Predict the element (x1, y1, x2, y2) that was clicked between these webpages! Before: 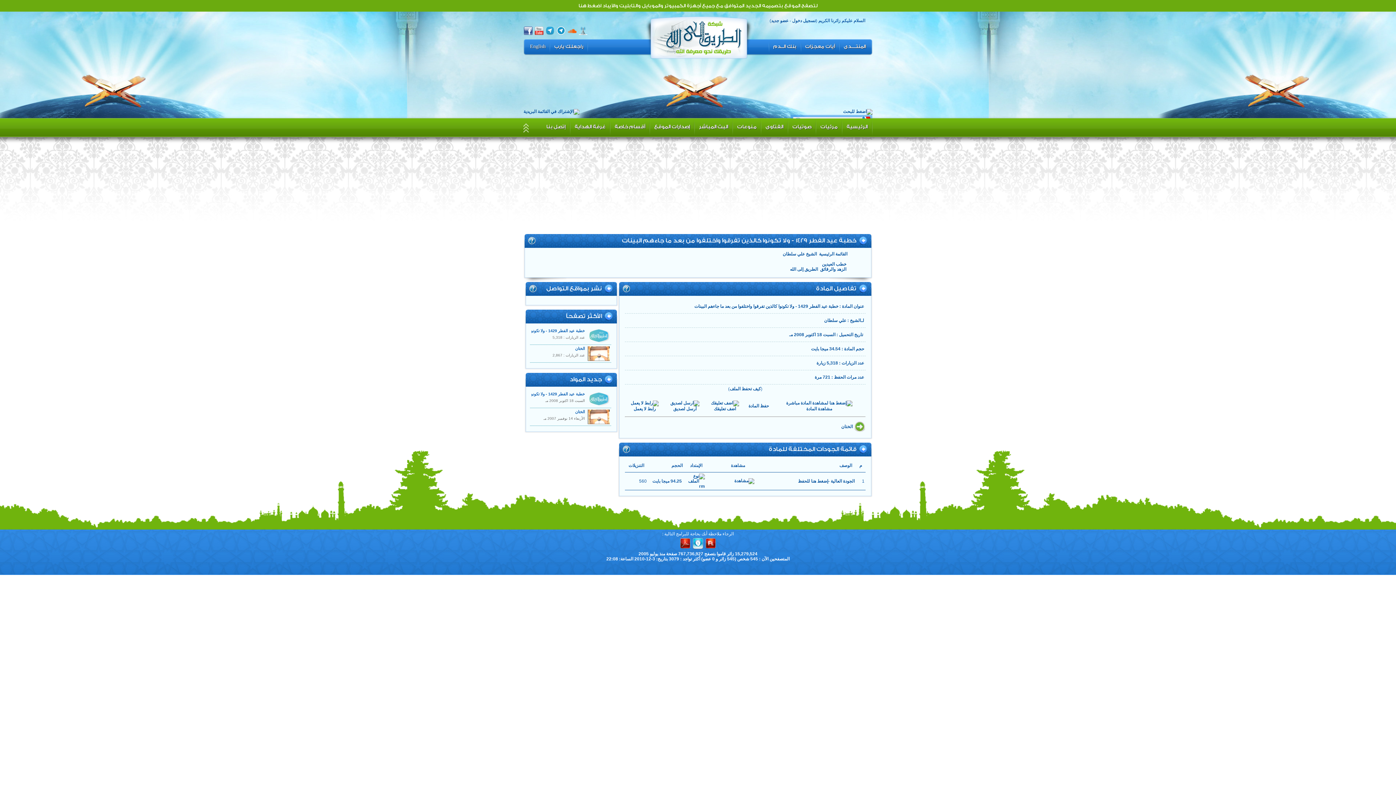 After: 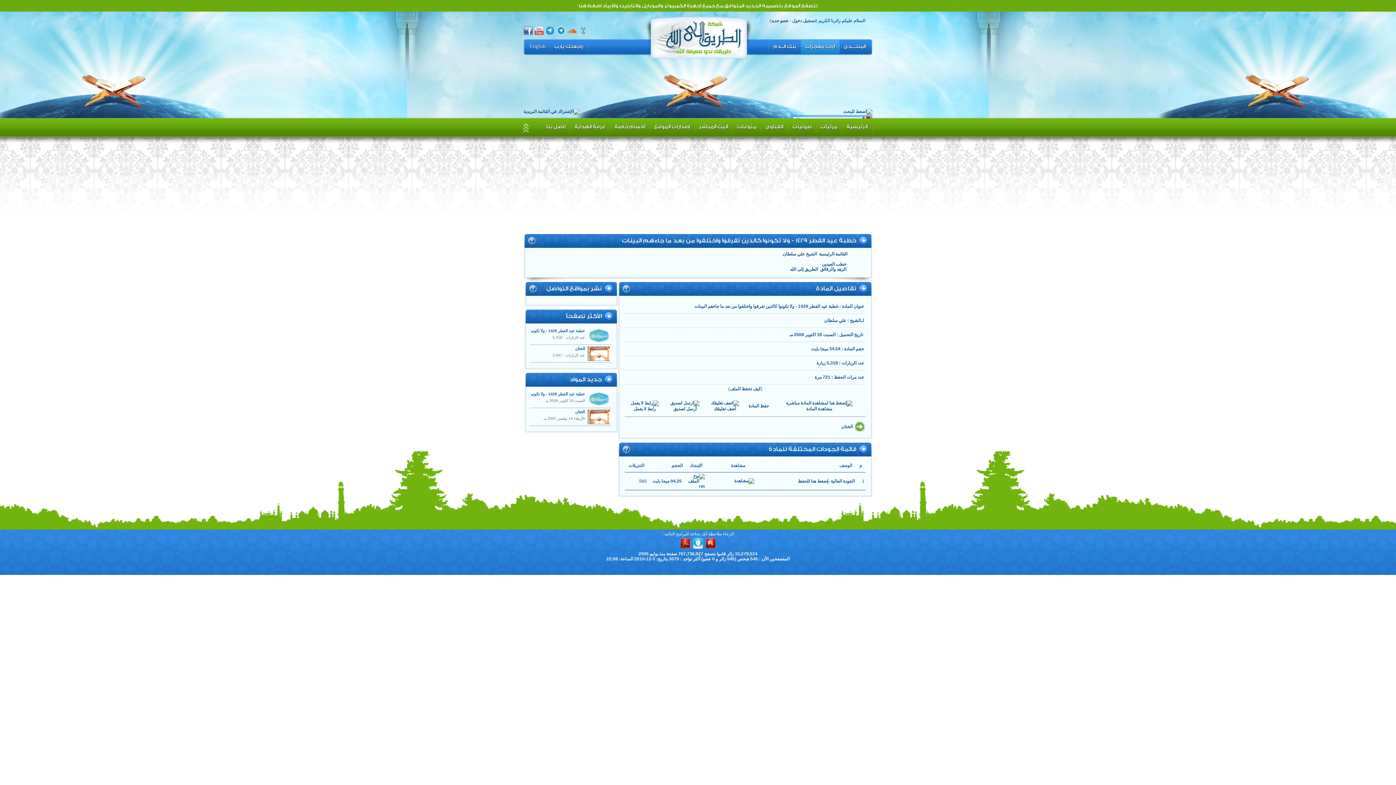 Action: bbox: (801, 40, 839, 59) label: أيات معجزات